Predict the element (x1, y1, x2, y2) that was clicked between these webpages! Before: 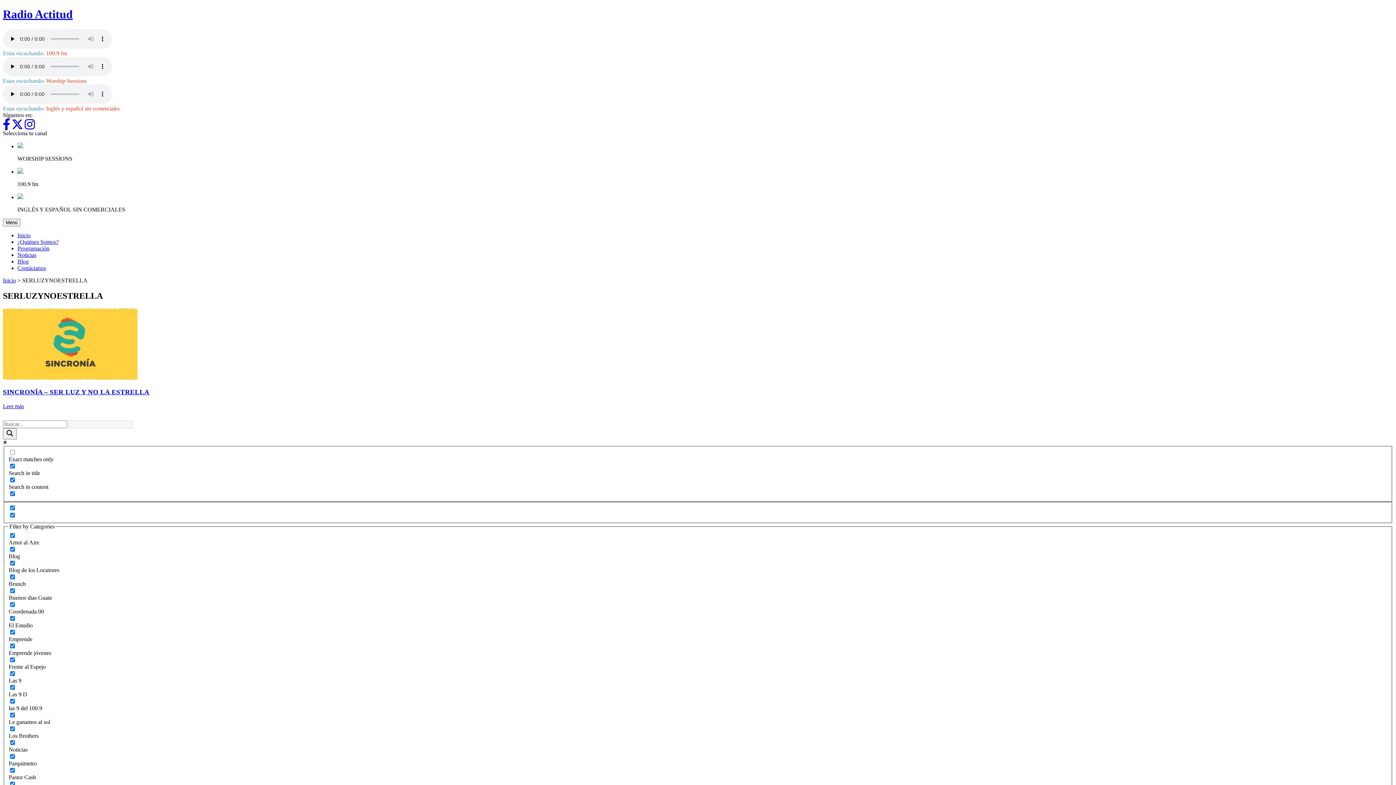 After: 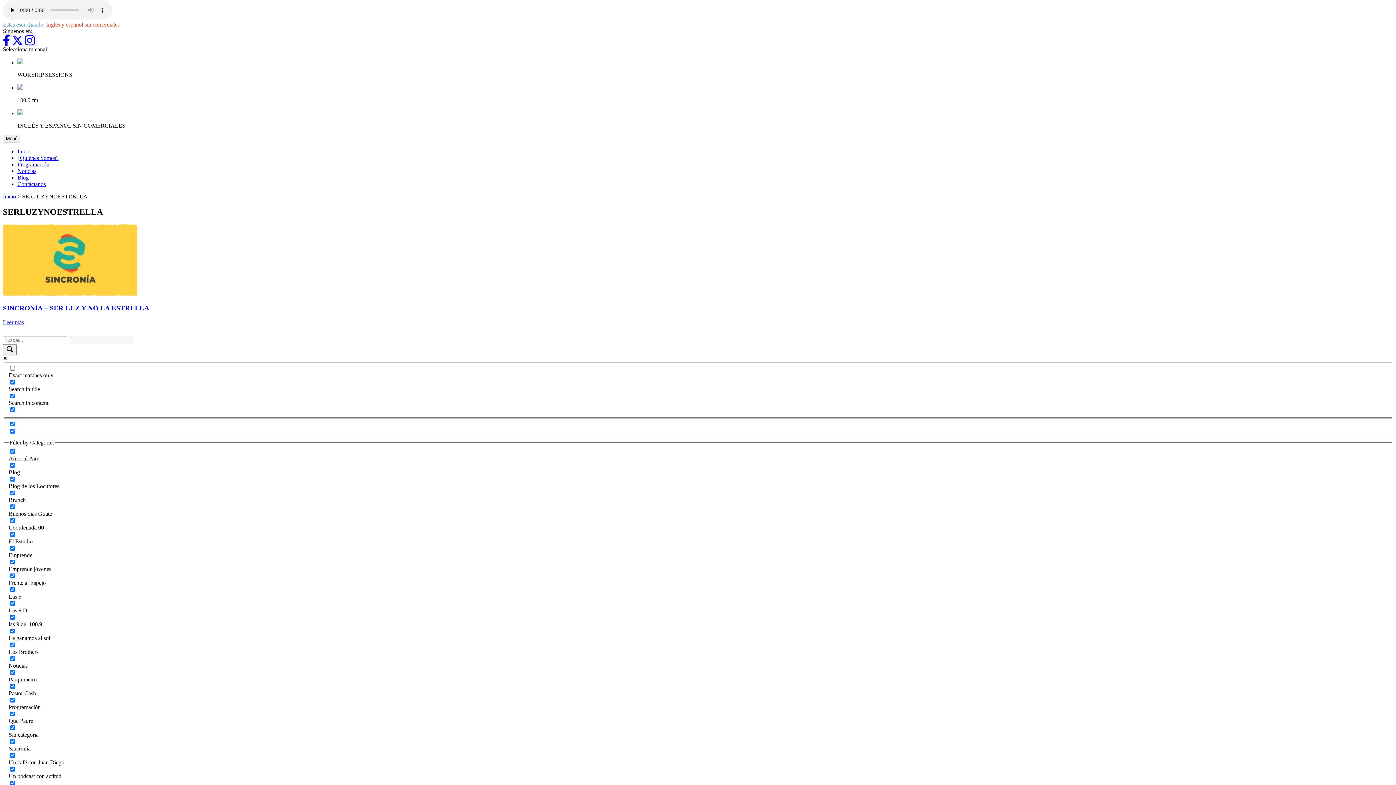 Action: bbox: (17, 194, 23, 200)